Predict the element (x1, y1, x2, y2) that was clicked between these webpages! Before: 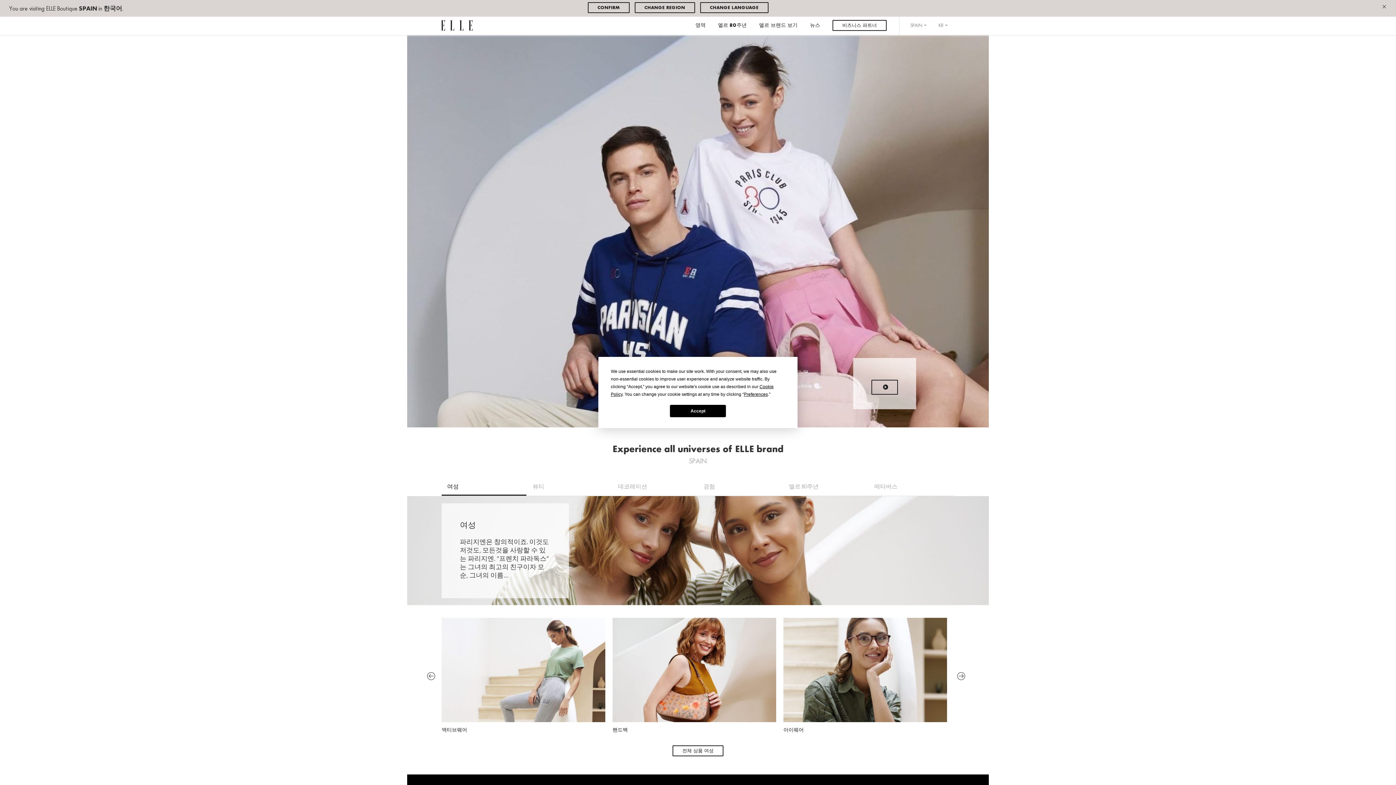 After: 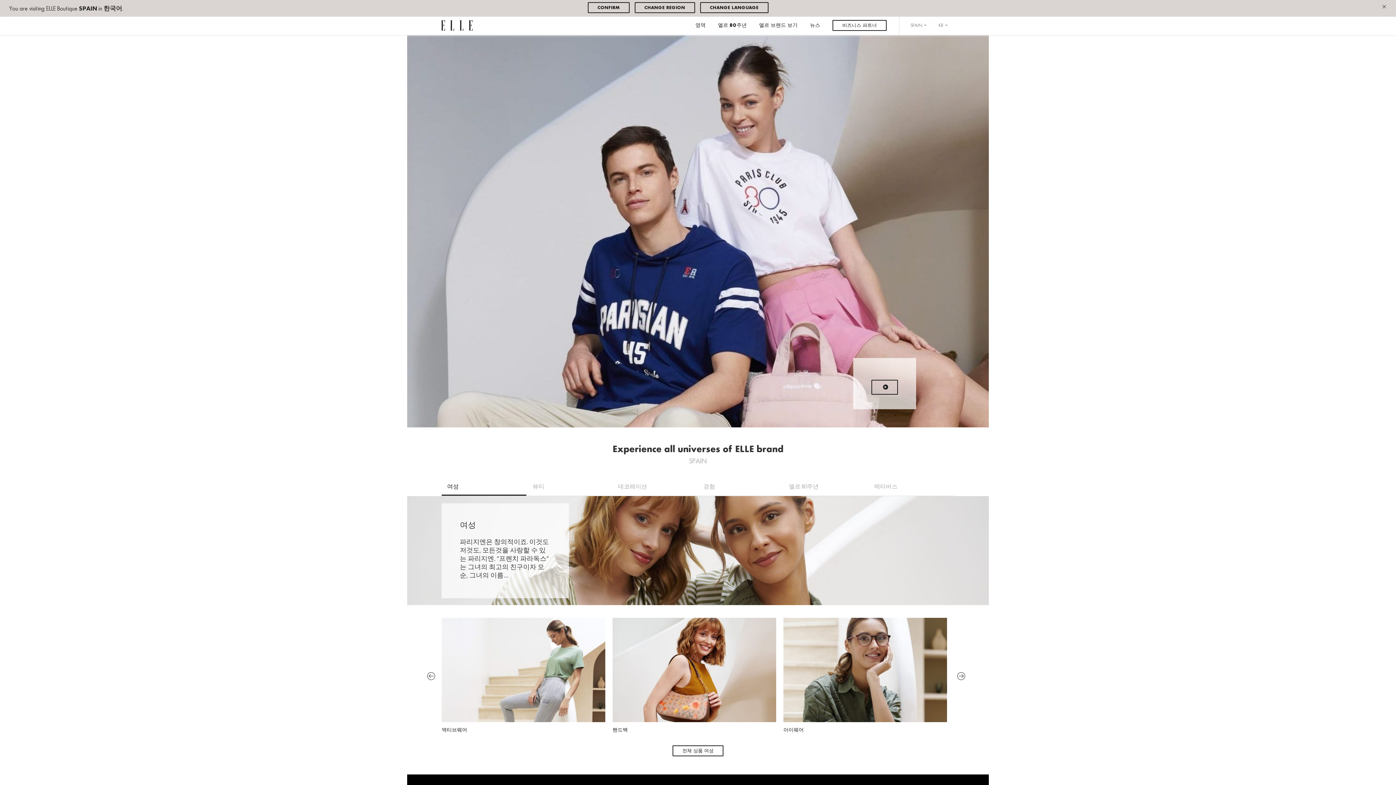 Action: bbox: (670, 405, 726, 417) label: Accept